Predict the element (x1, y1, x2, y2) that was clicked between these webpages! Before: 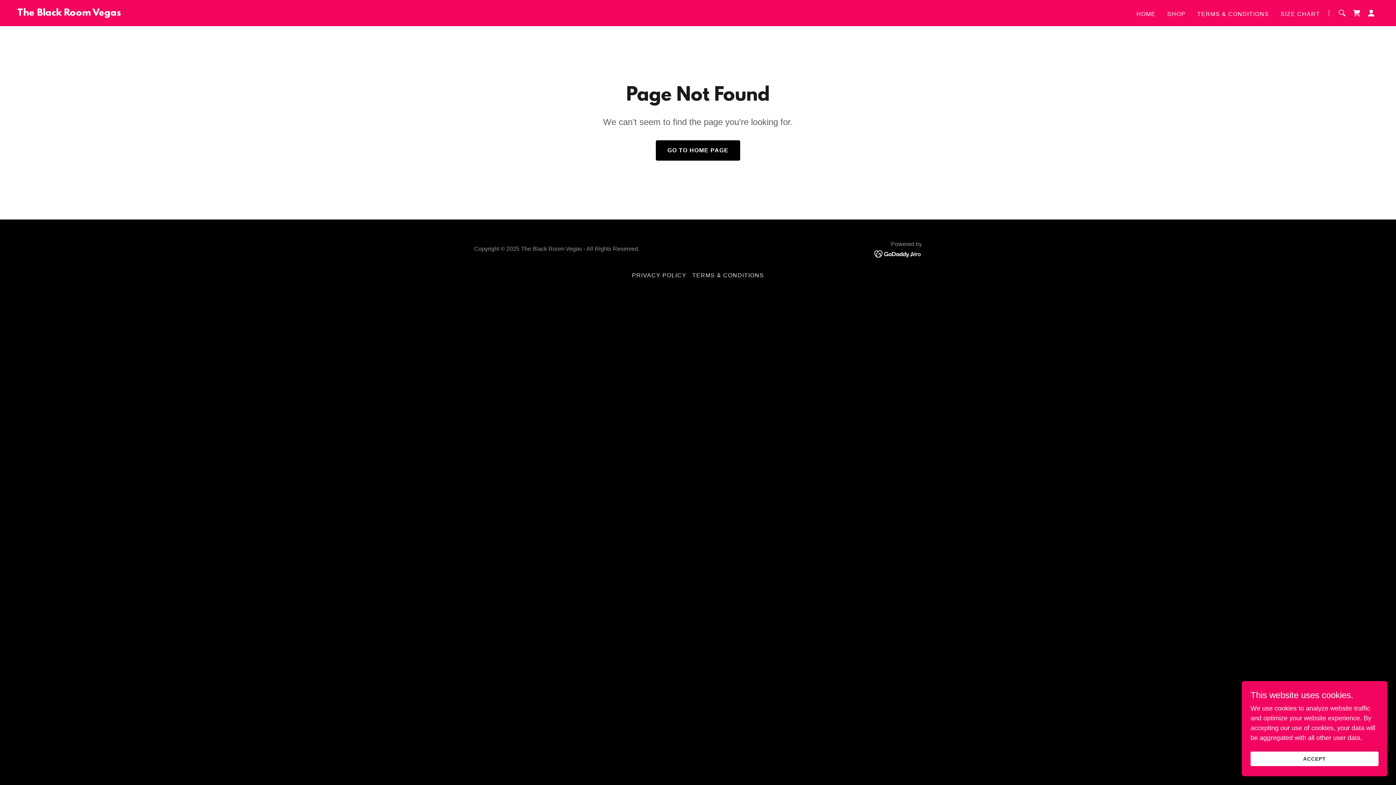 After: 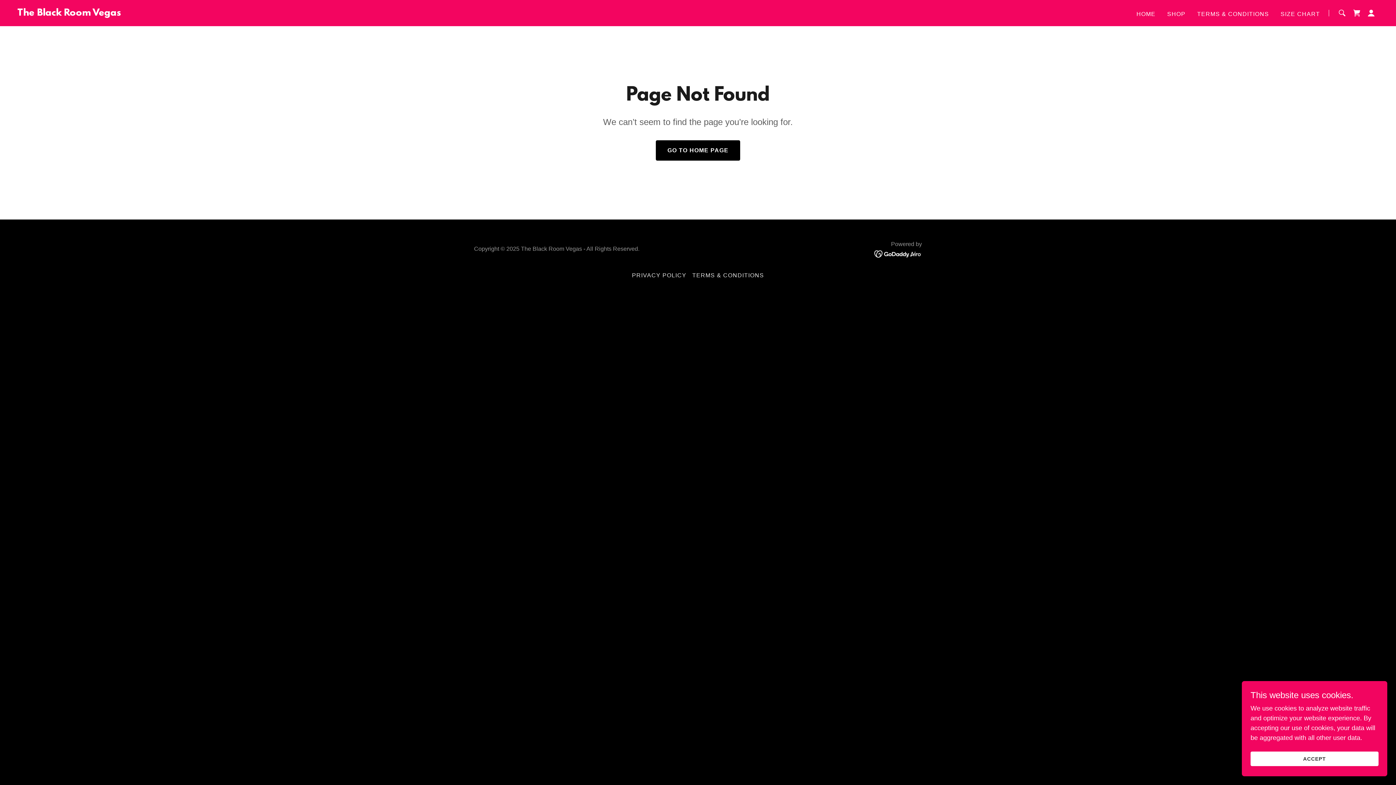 Action: bbox: (874, 250, 922, 257)